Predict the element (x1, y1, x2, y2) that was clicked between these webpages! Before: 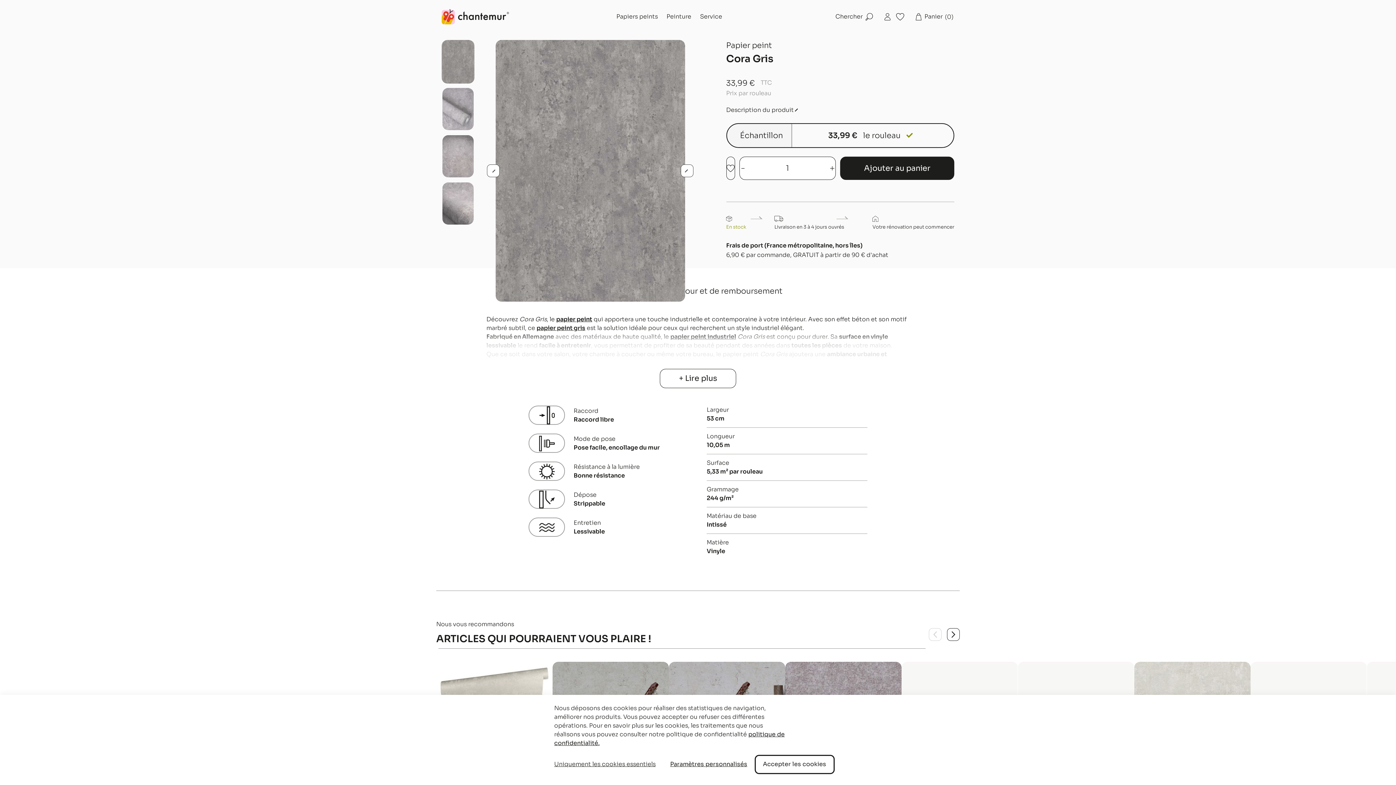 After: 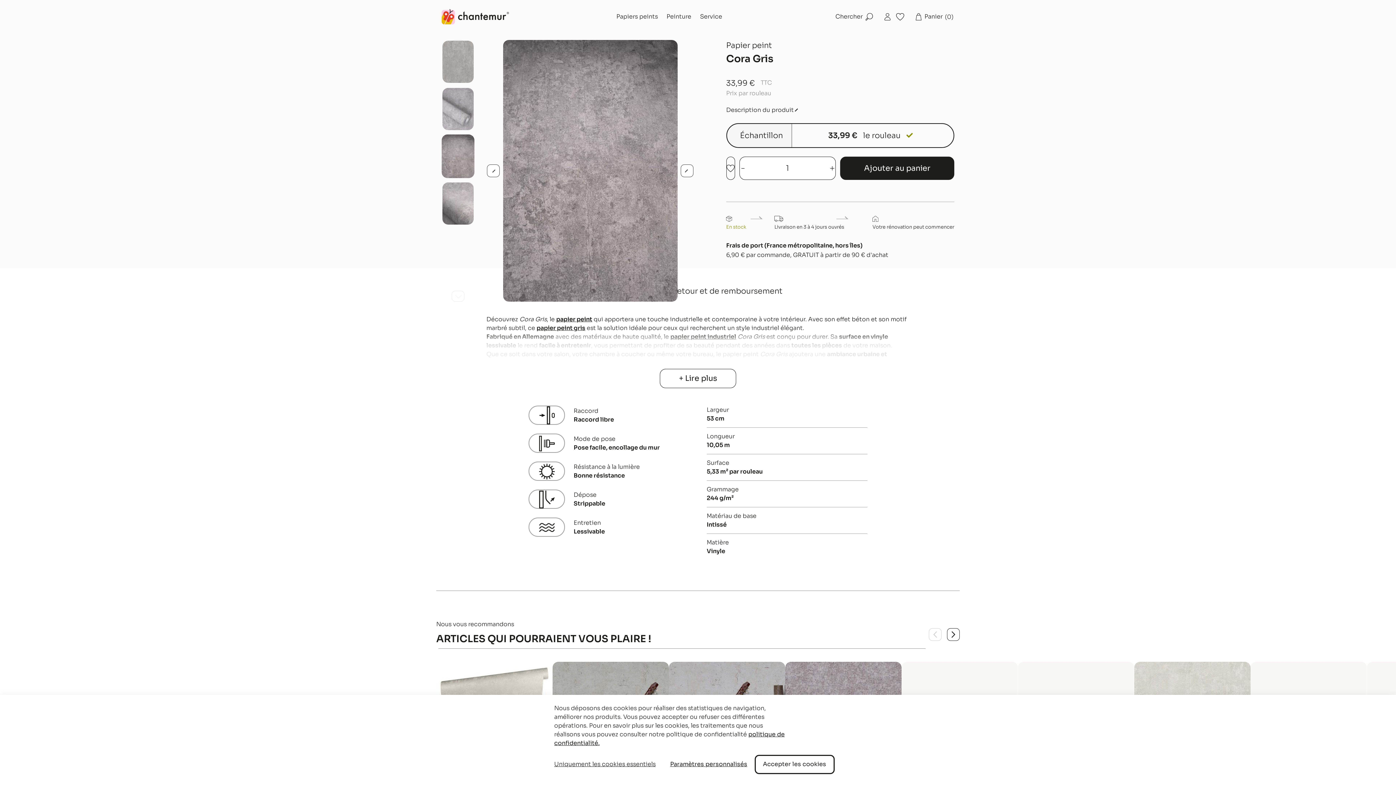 Action: bbox: (441, 134, 474, 178) label: Cora Gris